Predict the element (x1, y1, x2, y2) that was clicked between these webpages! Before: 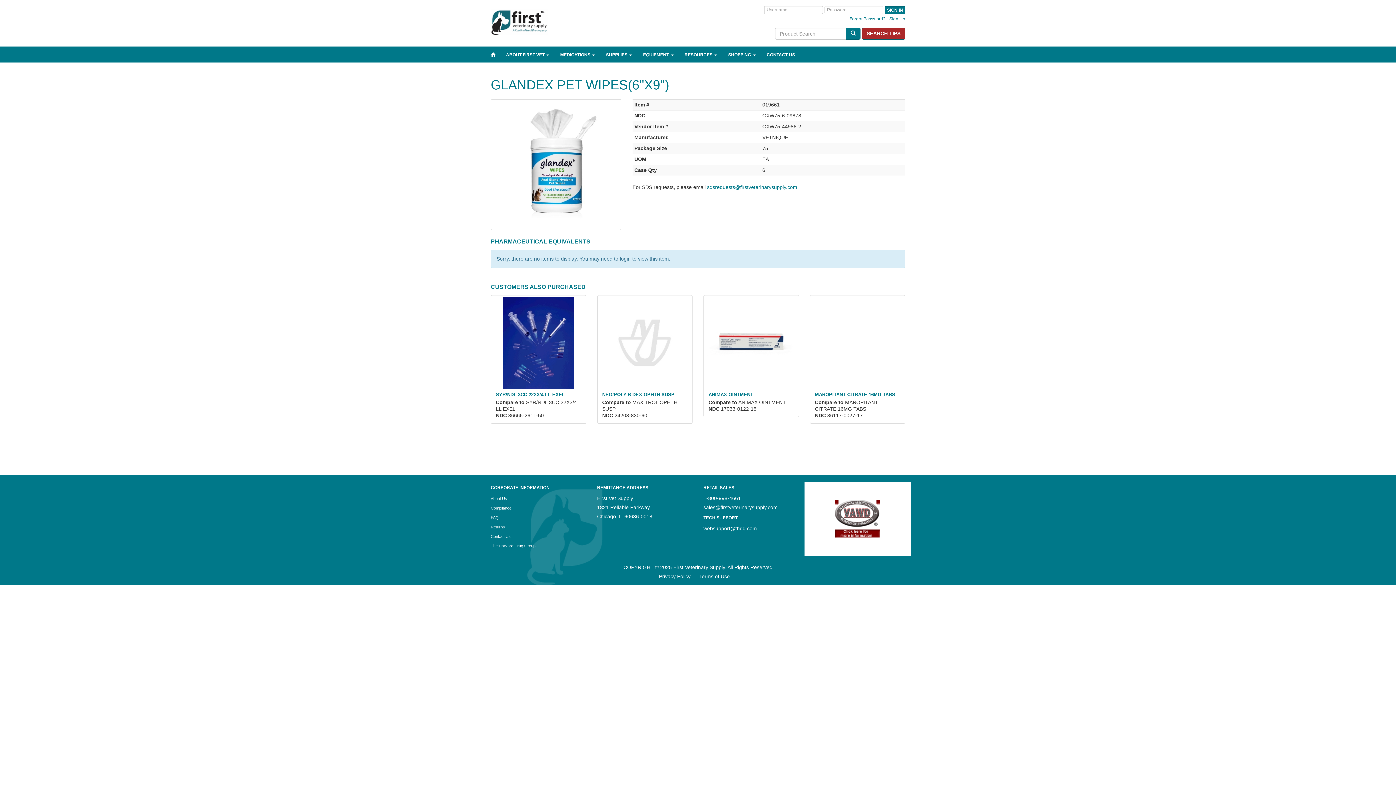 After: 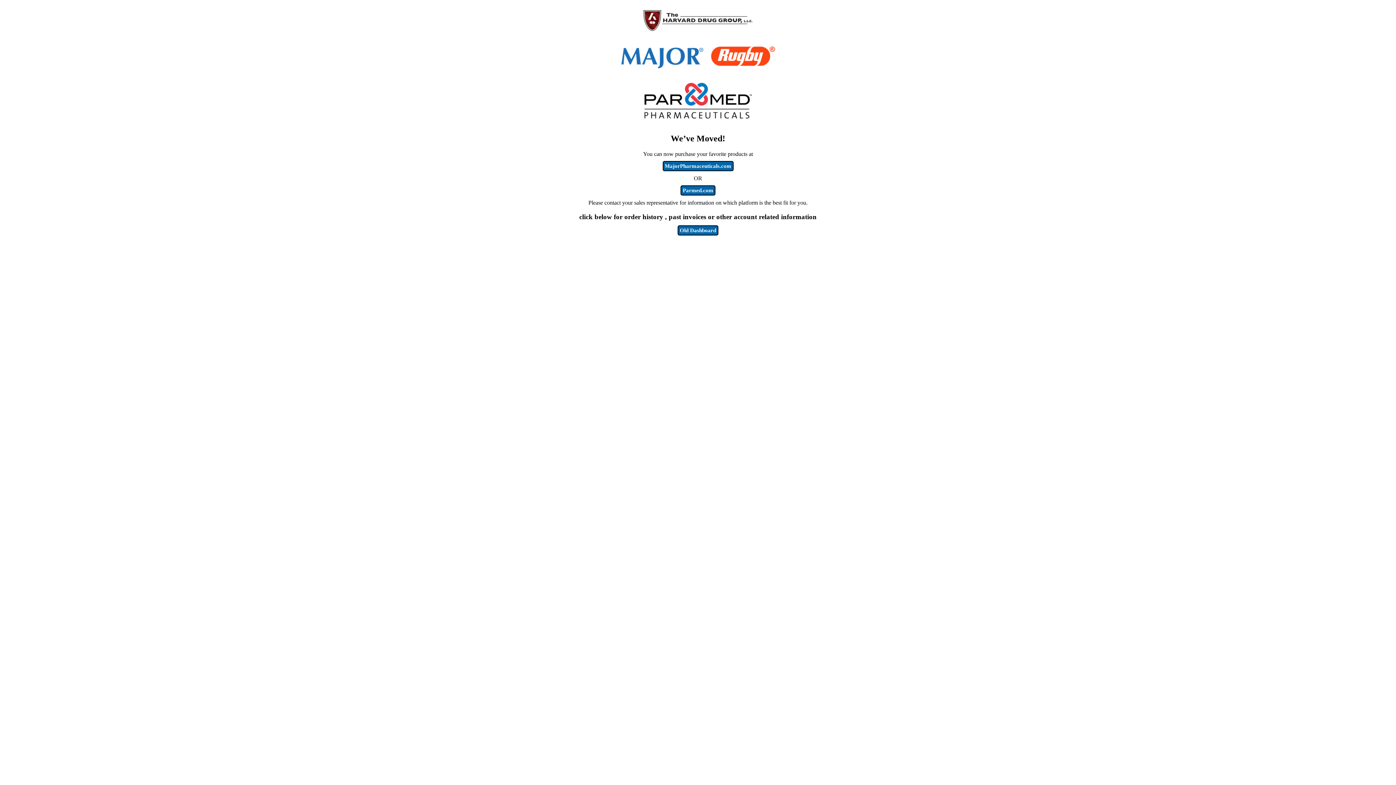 Action: label: The Harvard Drug Group bbox: (490, 544, 535, 548)